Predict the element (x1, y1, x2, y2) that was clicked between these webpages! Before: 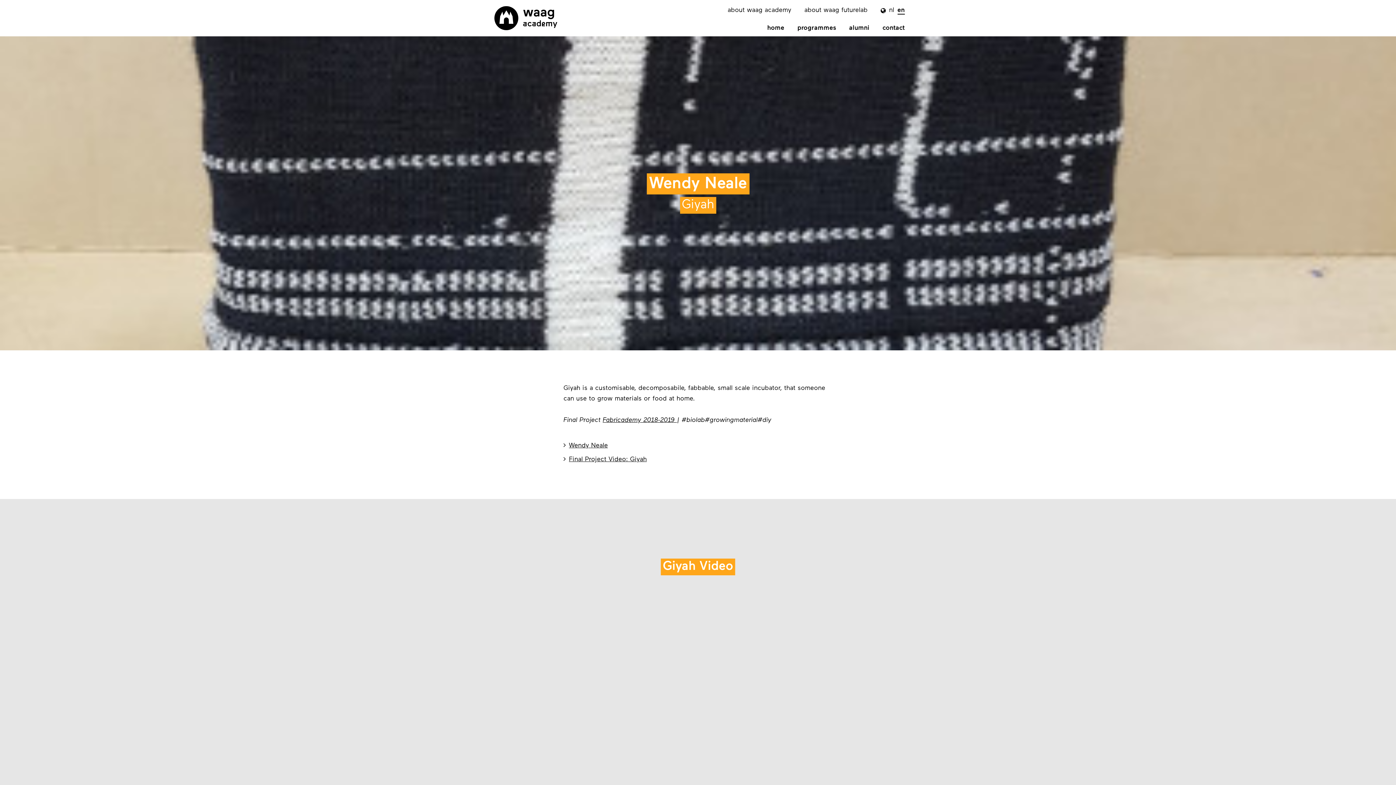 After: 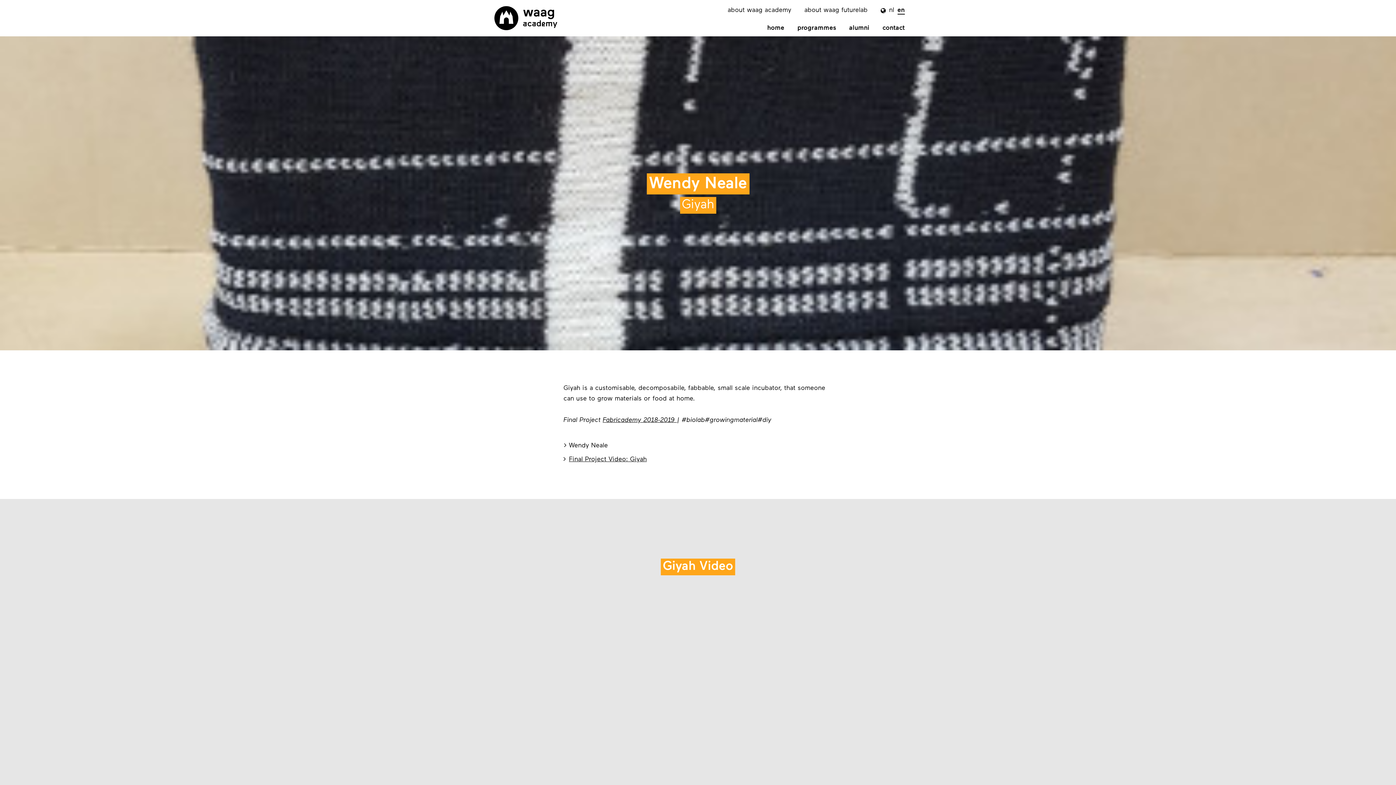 Action: bbox: (563, 442, 608, 449) label: Wendy Neale